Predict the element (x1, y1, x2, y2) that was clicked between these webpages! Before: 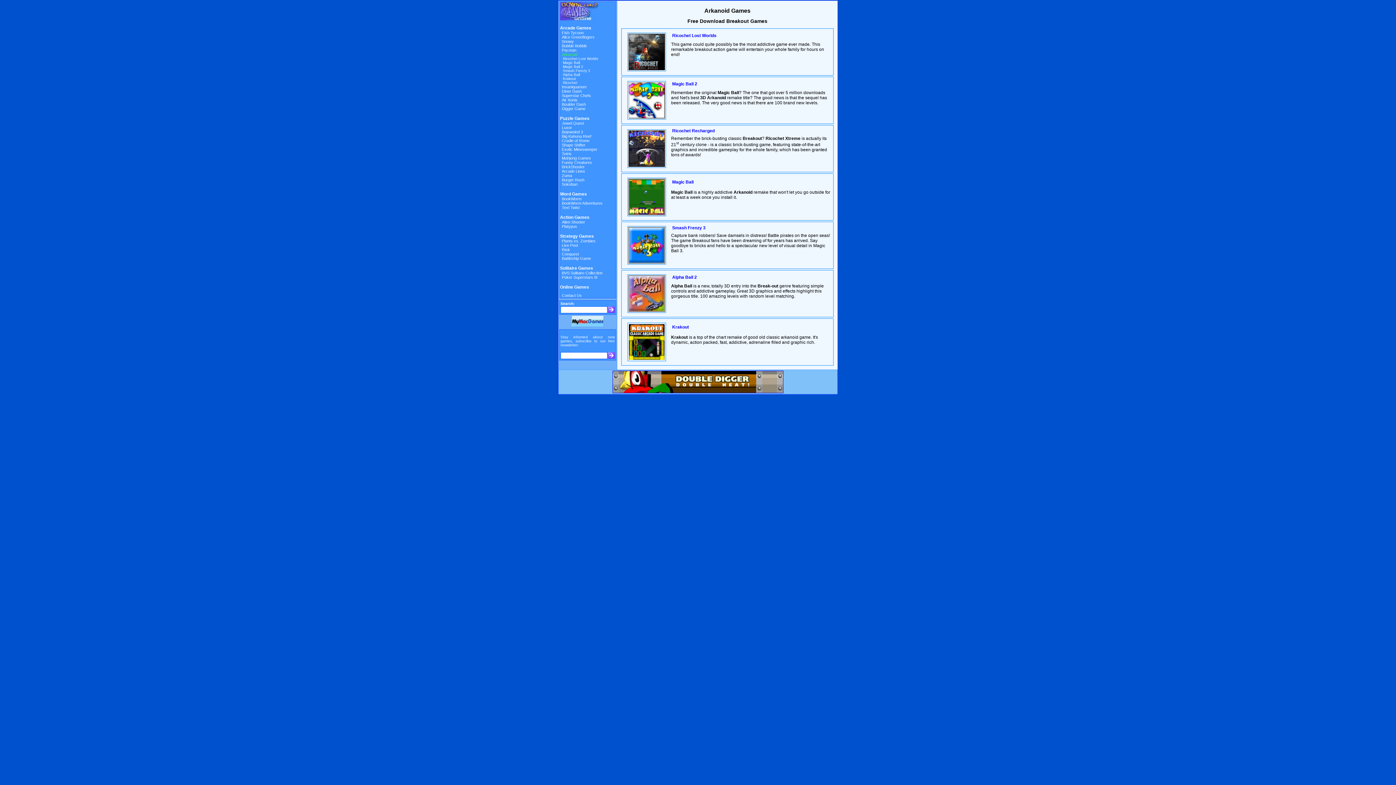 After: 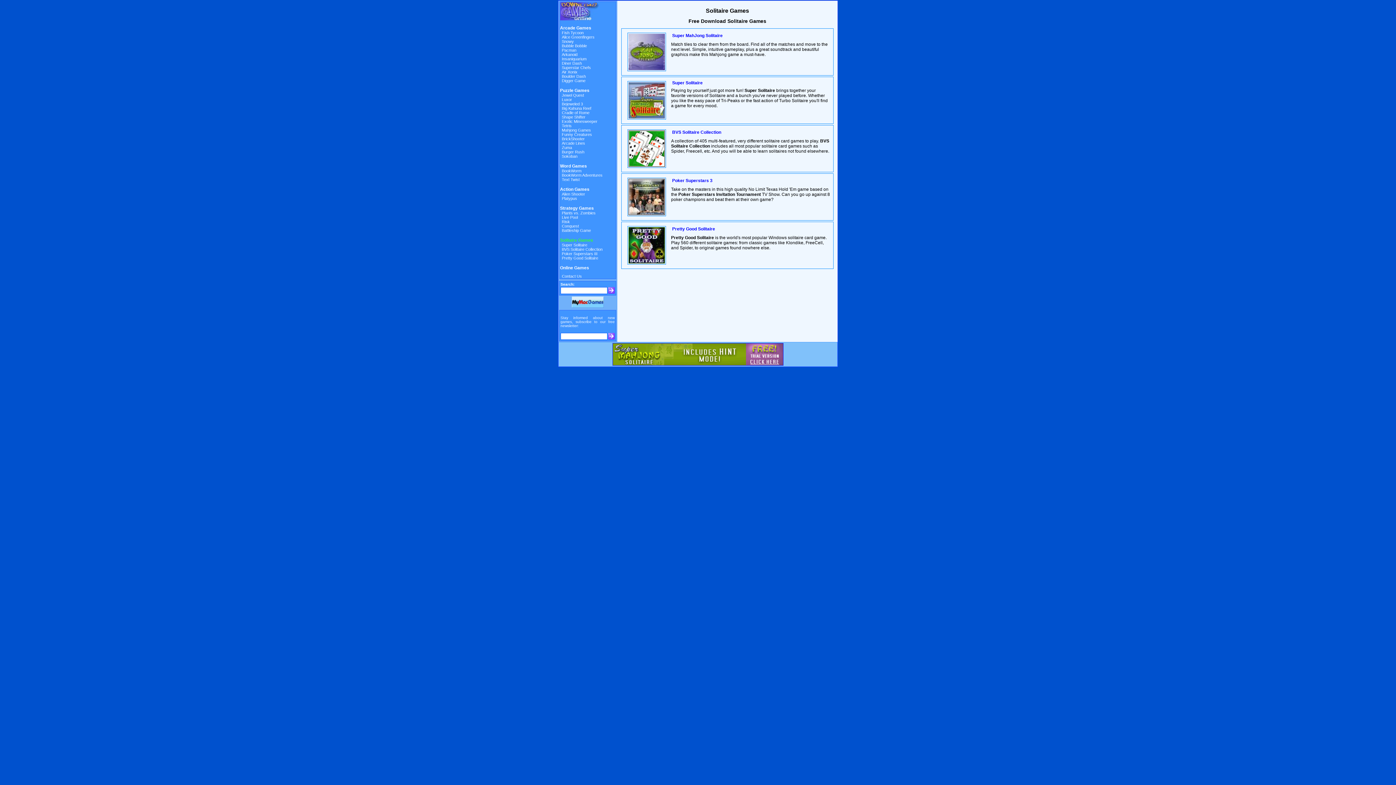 Action: label: Solitaire Games bbox: (560, 265, 593, 270)